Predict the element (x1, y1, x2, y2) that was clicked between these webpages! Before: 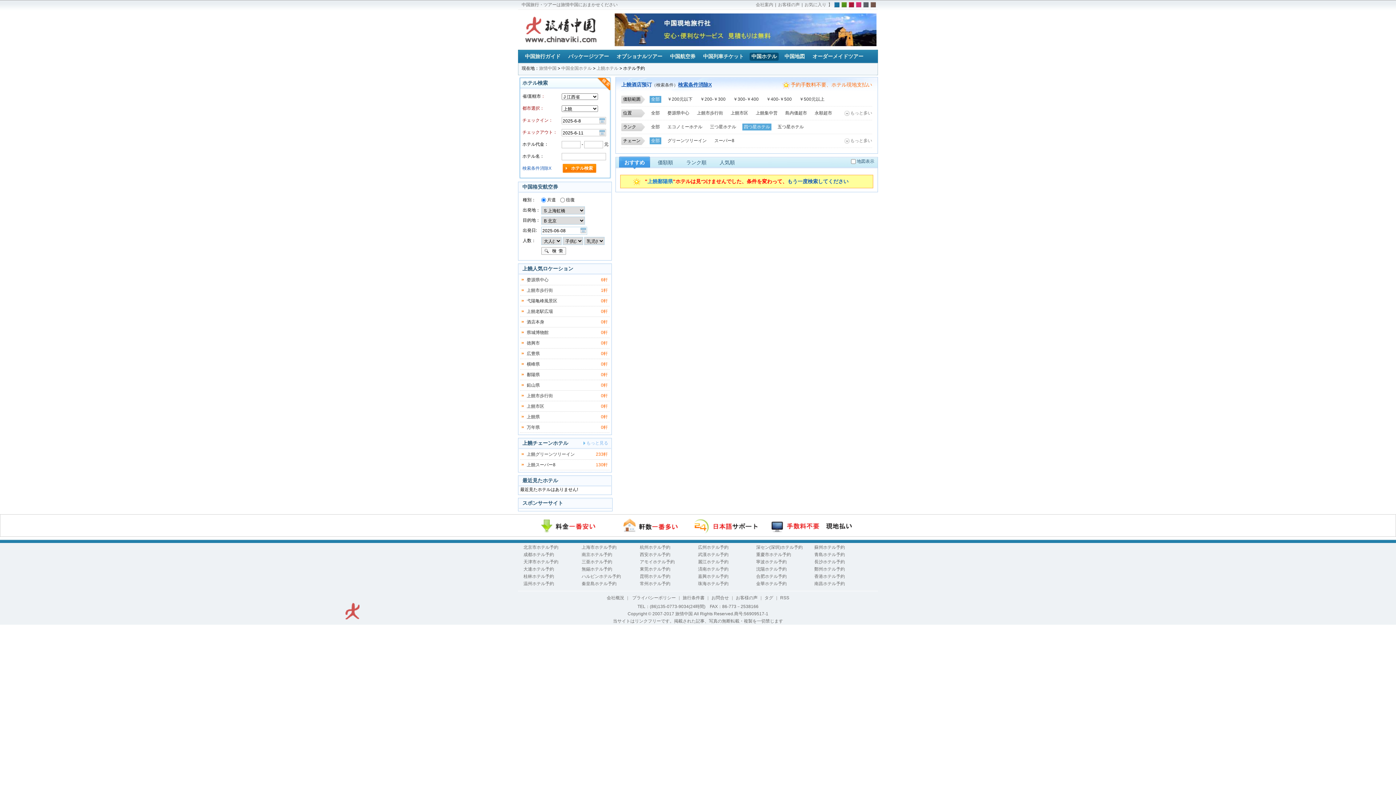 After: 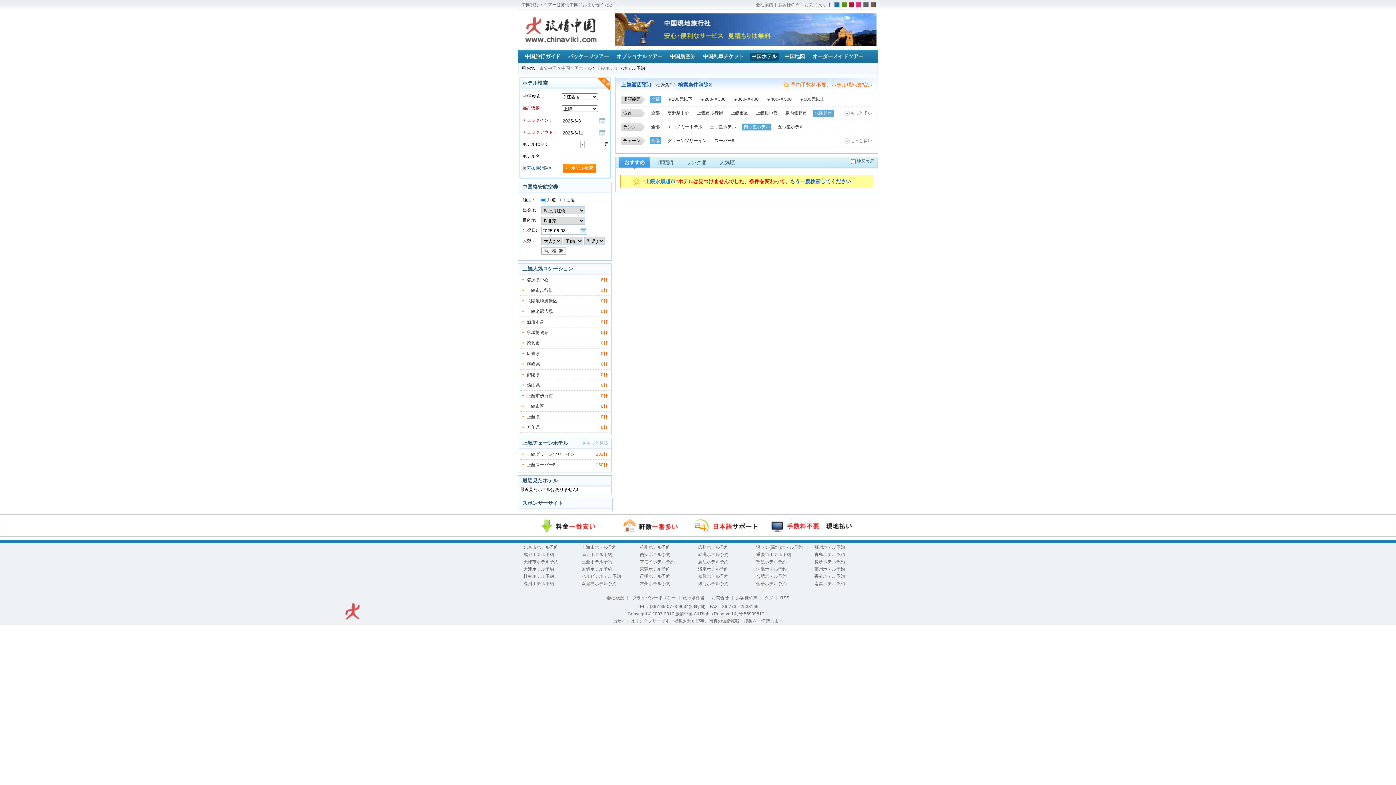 Action: label: 永順超市 bbox: (813, 109, 833, 116)